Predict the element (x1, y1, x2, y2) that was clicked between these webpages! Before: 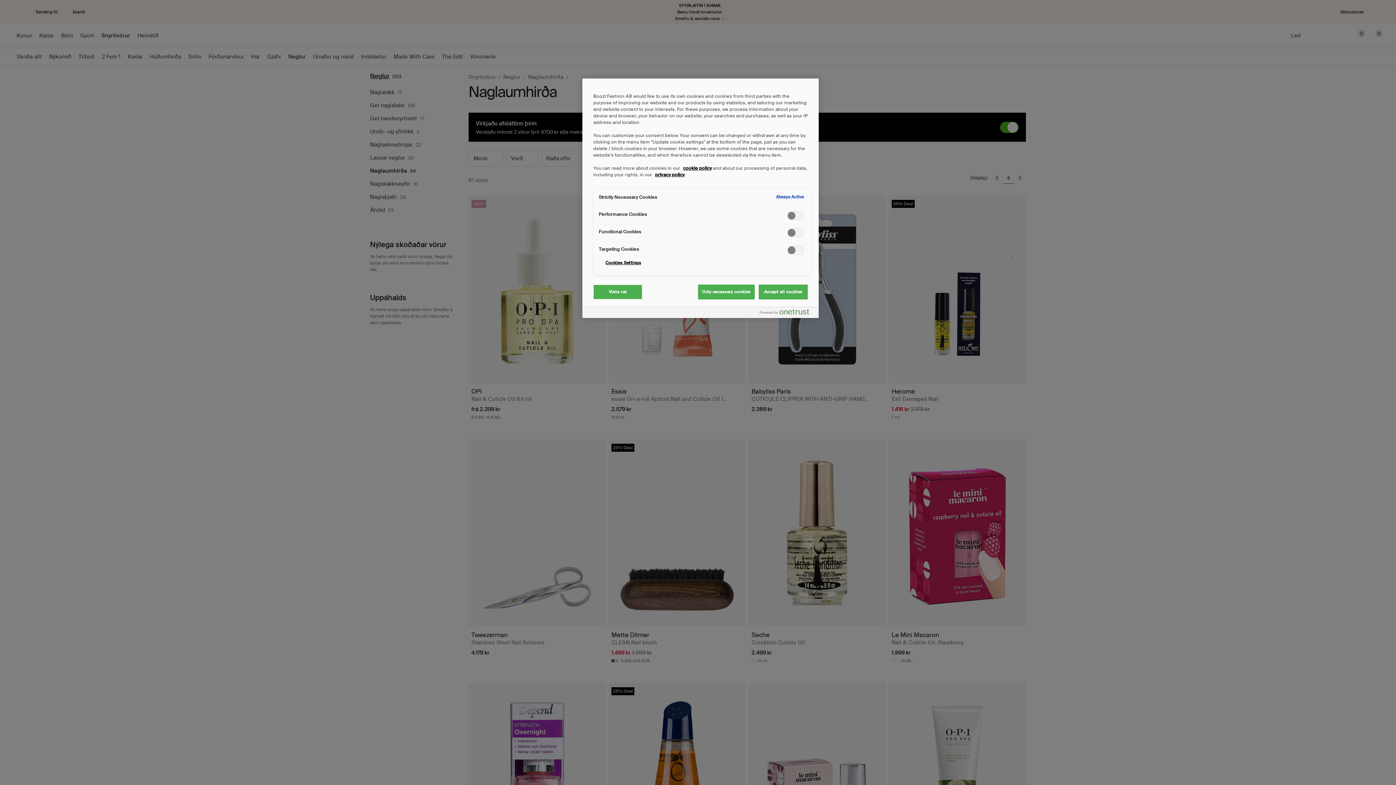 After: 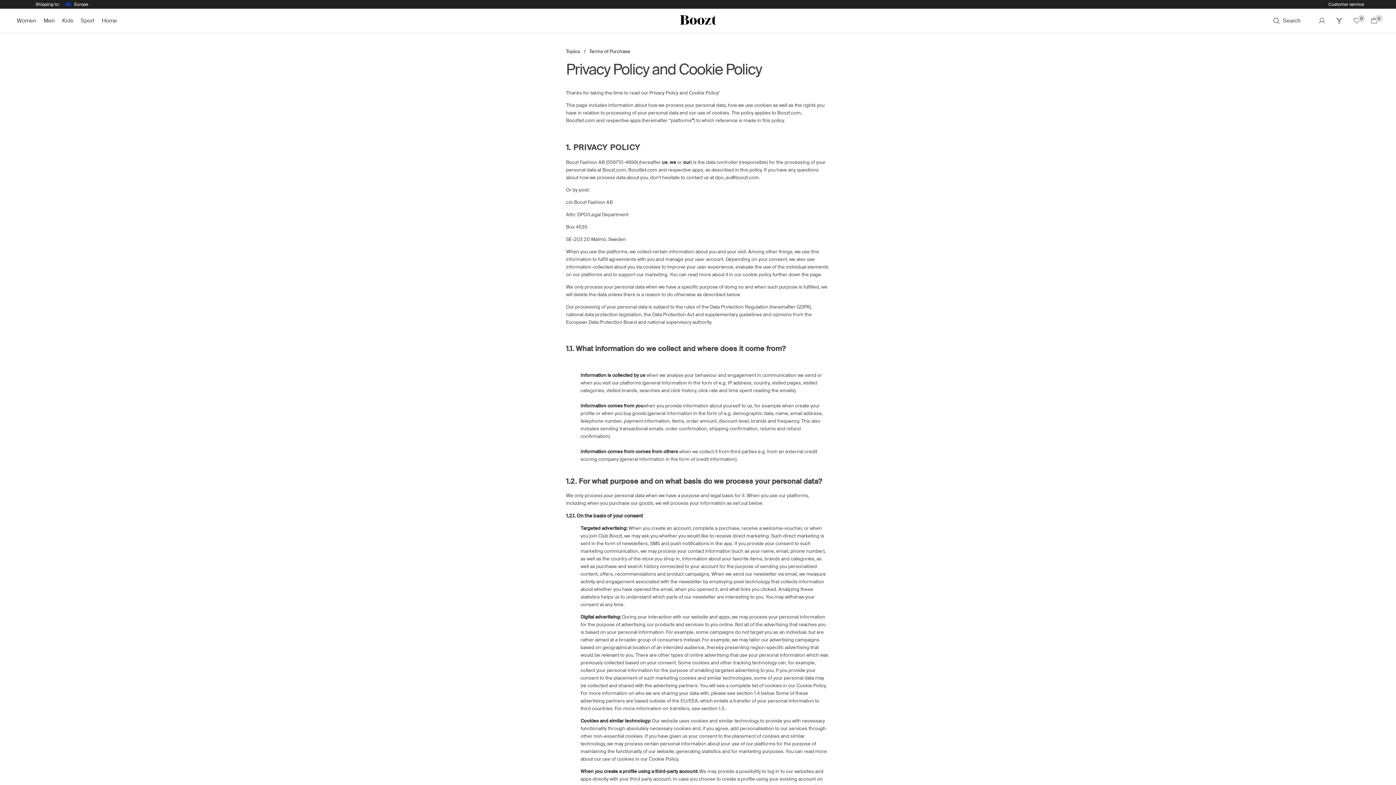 Action: bbox: (683, 165, 712, 171) label: cookie policy